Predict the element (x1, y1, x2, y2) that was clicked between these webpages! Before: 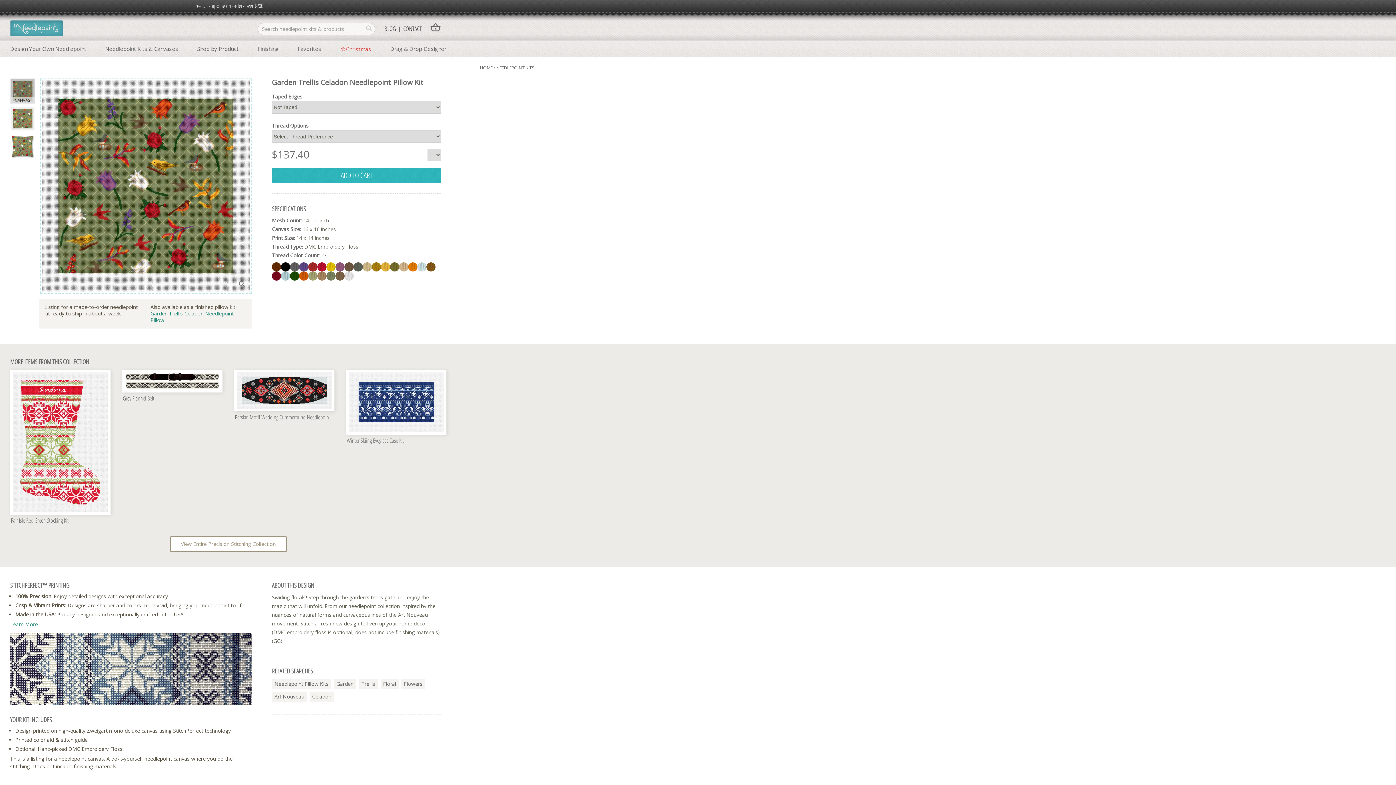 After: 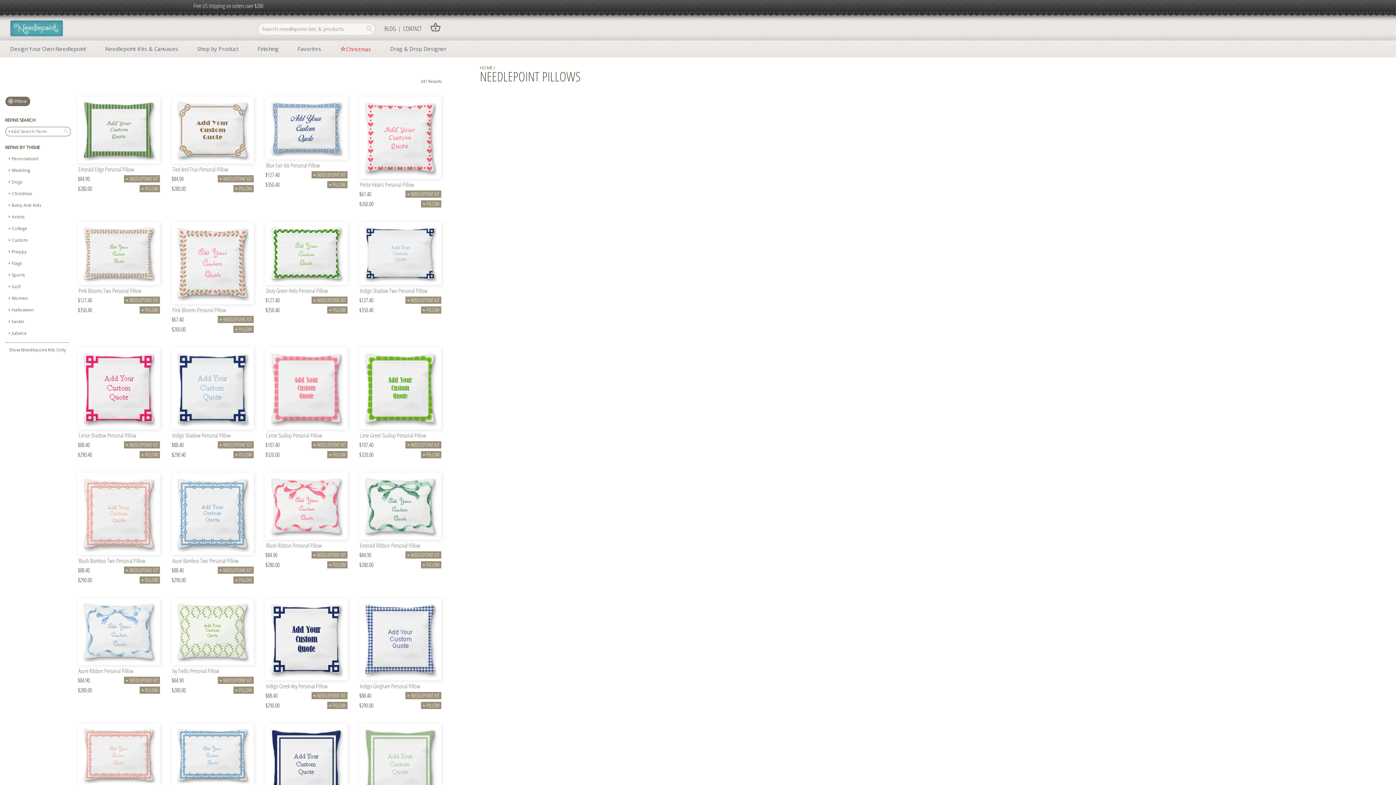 Action: bbox: (272, 679, 331, 689) label: Needlepoint Pillow Kits